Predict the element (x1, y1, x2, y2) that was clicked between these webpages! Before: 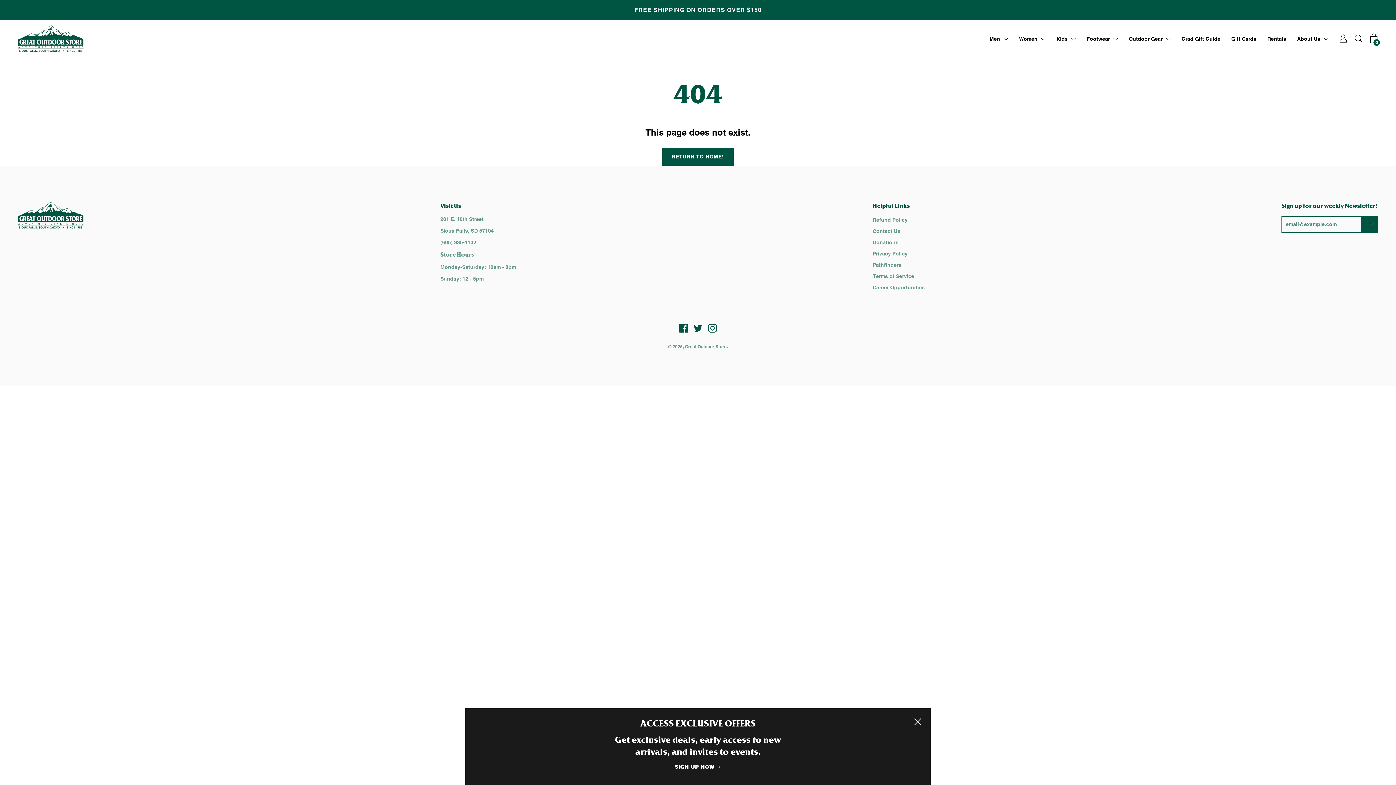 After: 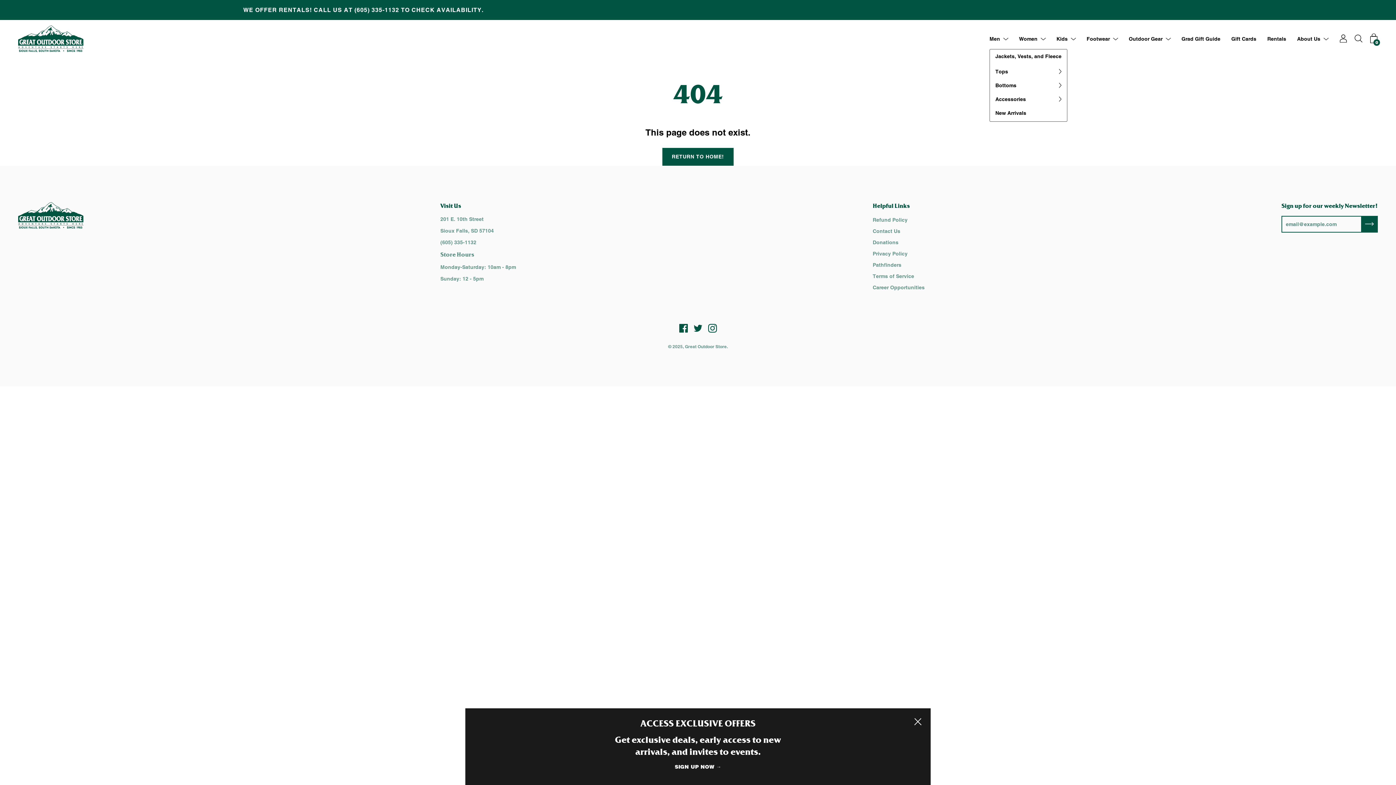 Action: bbox: (1000, 34, 1008, 43)